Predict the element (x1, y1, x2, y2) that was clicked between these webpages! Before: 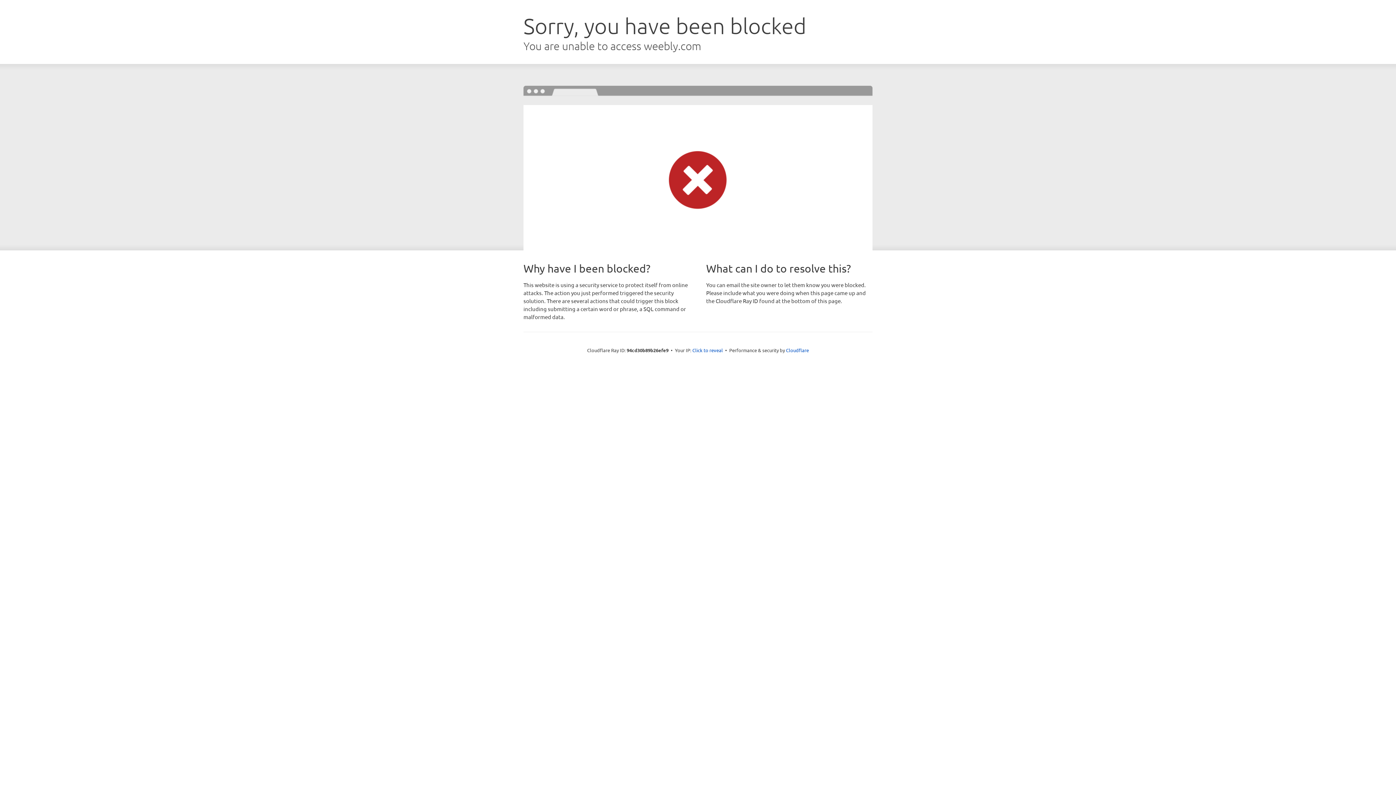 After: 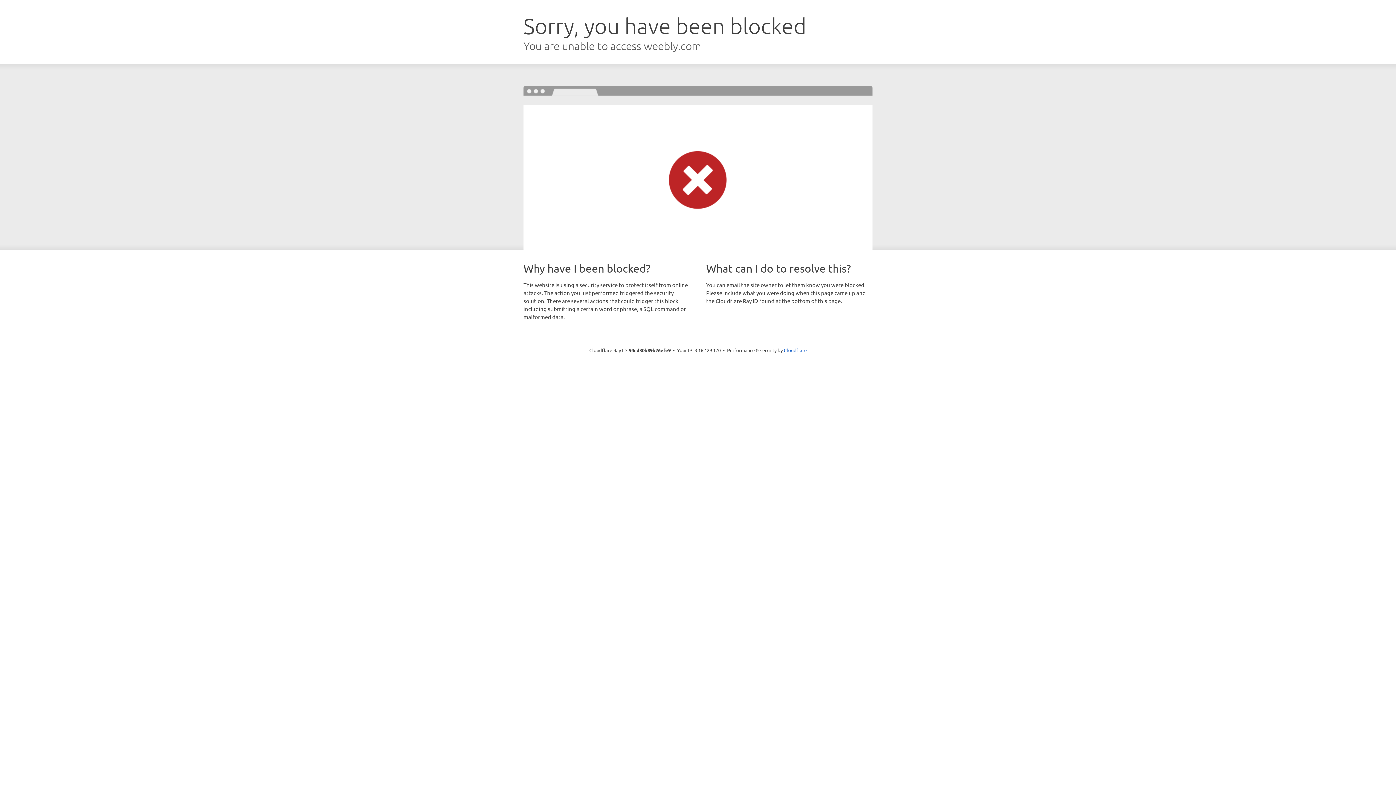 Action: label: Click to reveal bbox: (692, 346, 723, 353)